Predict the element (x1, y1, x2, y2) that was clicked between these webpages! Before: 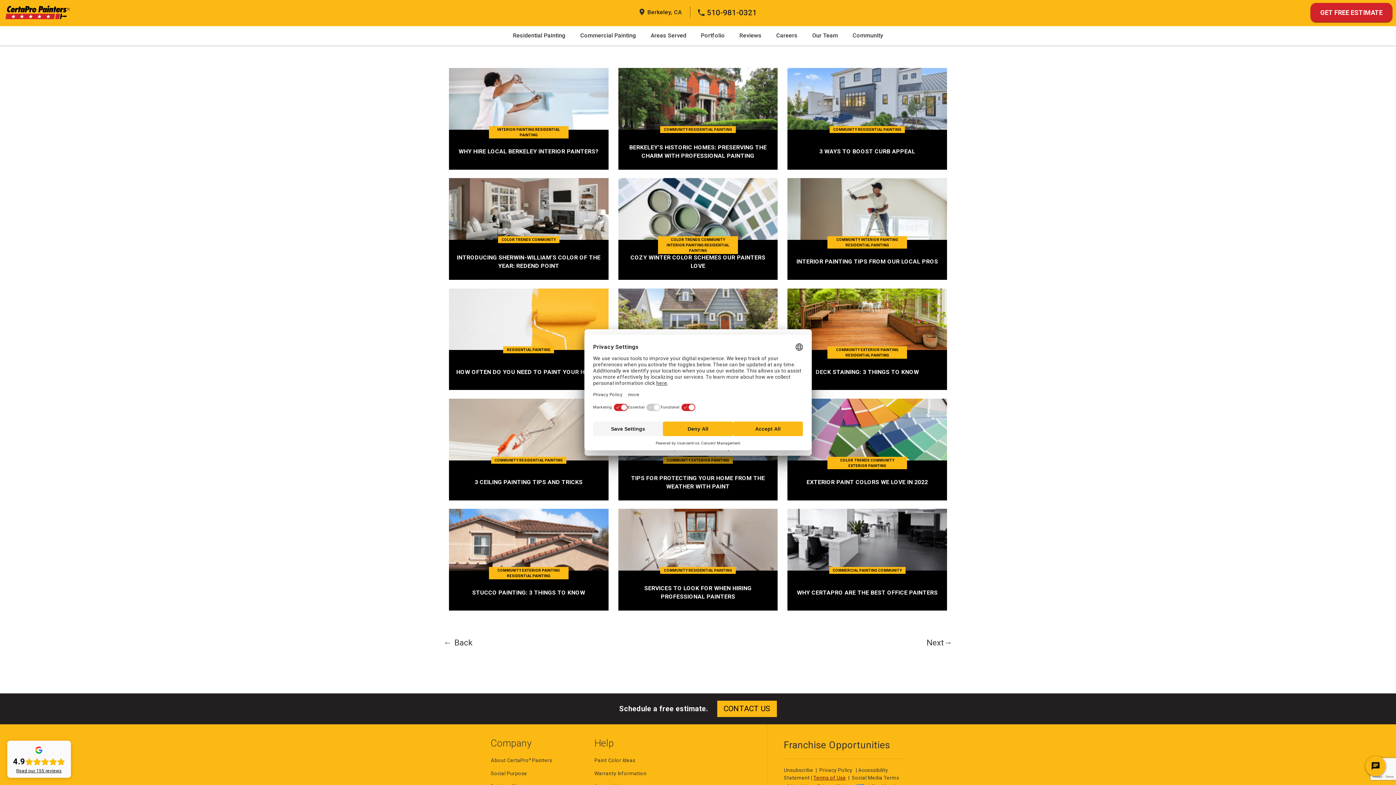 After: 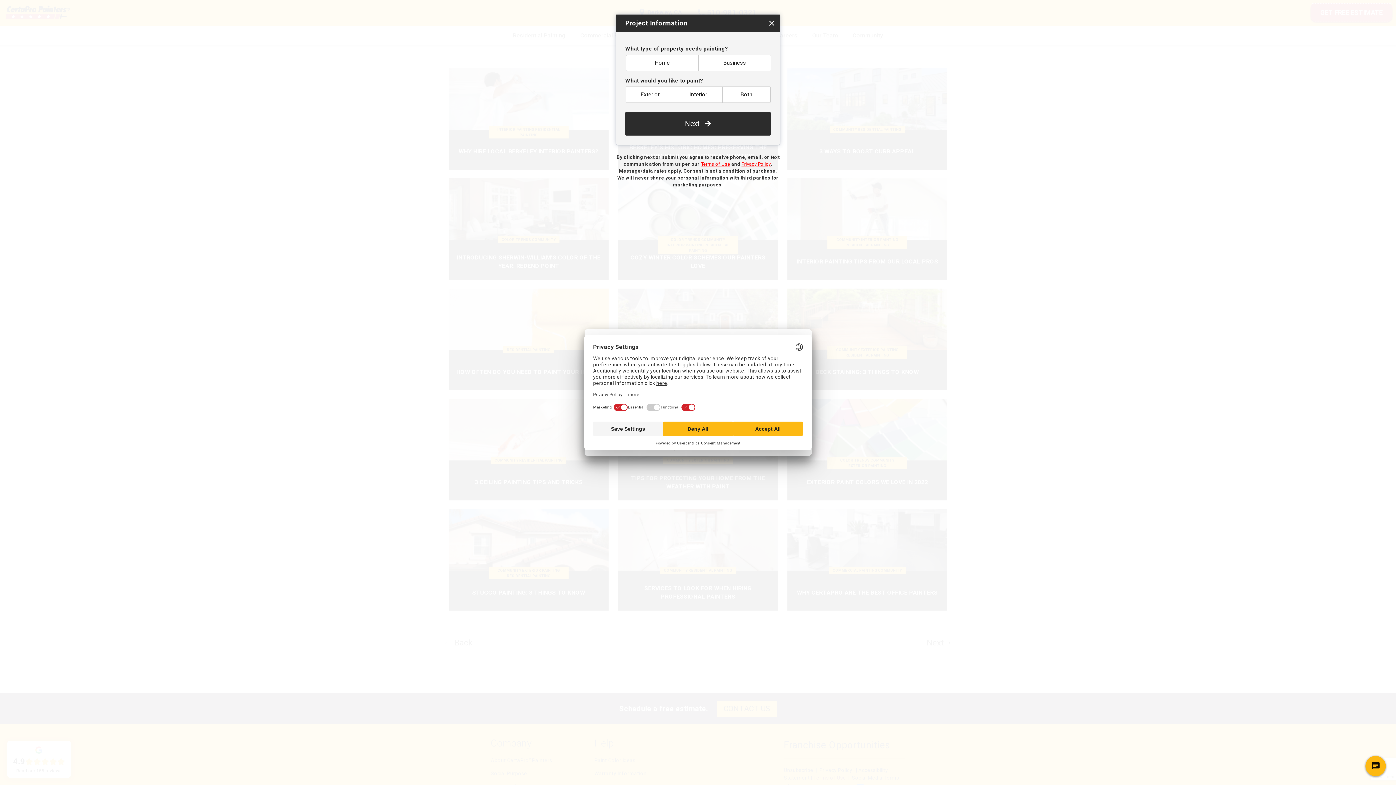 Action: bbox: (1310, 2, 1392, 21) label: GET FREE ESTIMATE